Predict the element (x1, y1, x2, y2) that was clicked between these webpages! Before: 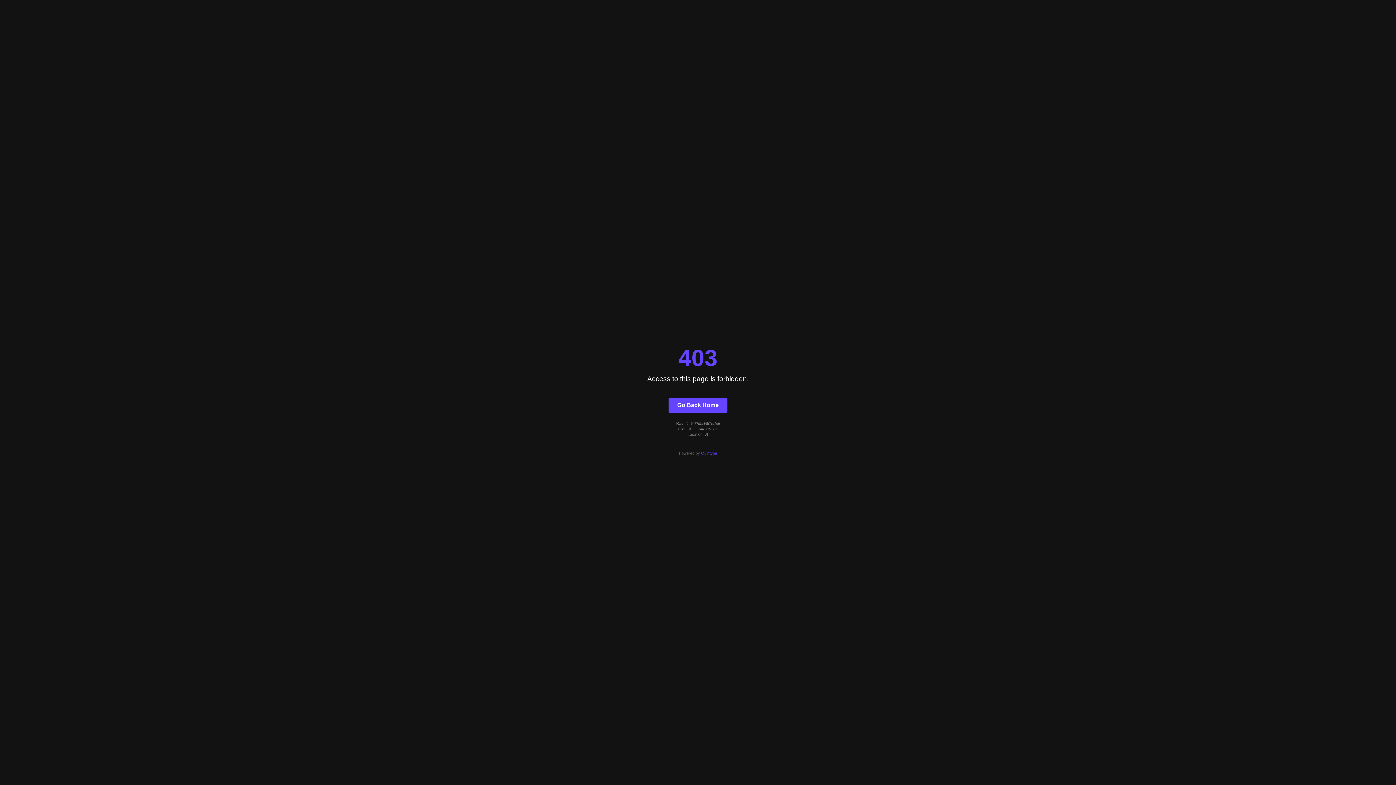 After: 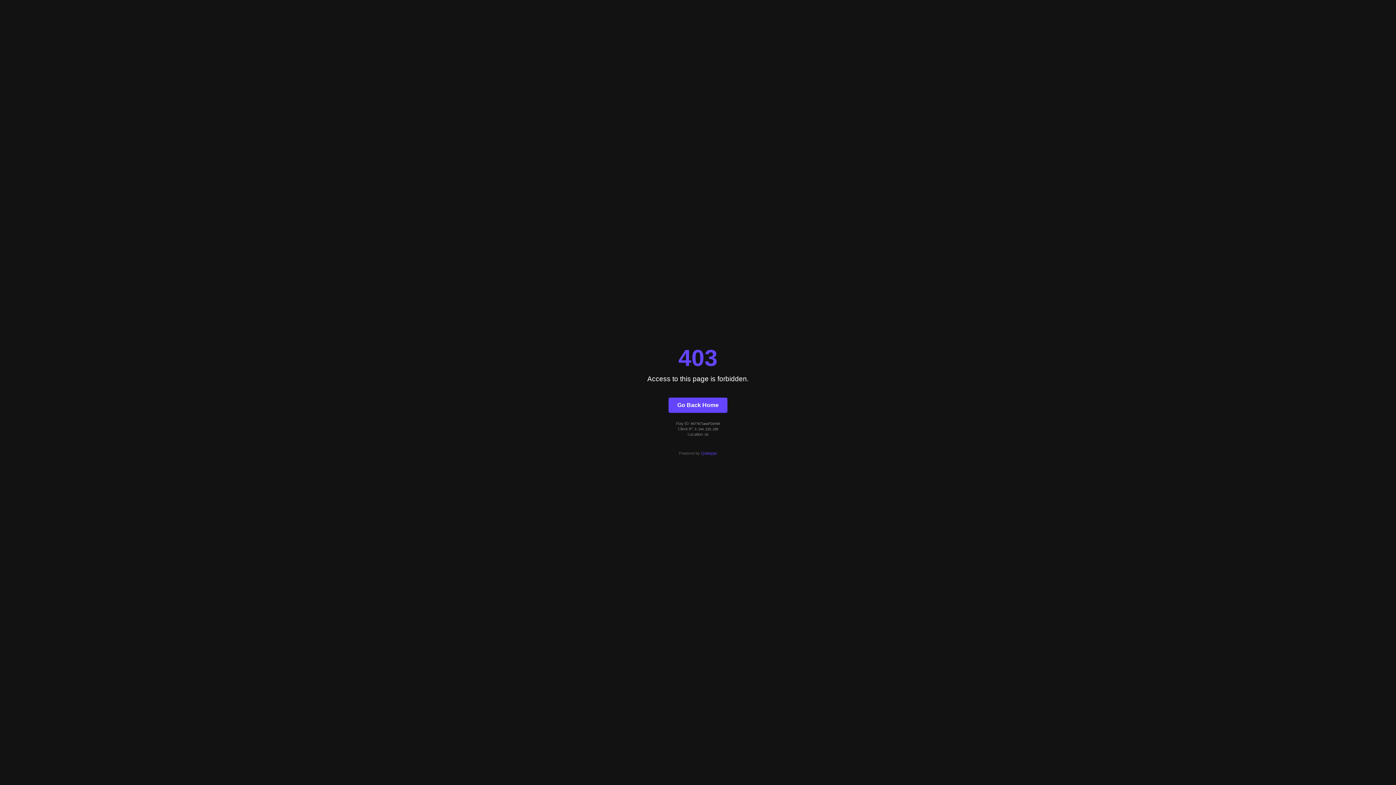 Action: bbox: (668, 397, 727, 412) label: Go Back Home